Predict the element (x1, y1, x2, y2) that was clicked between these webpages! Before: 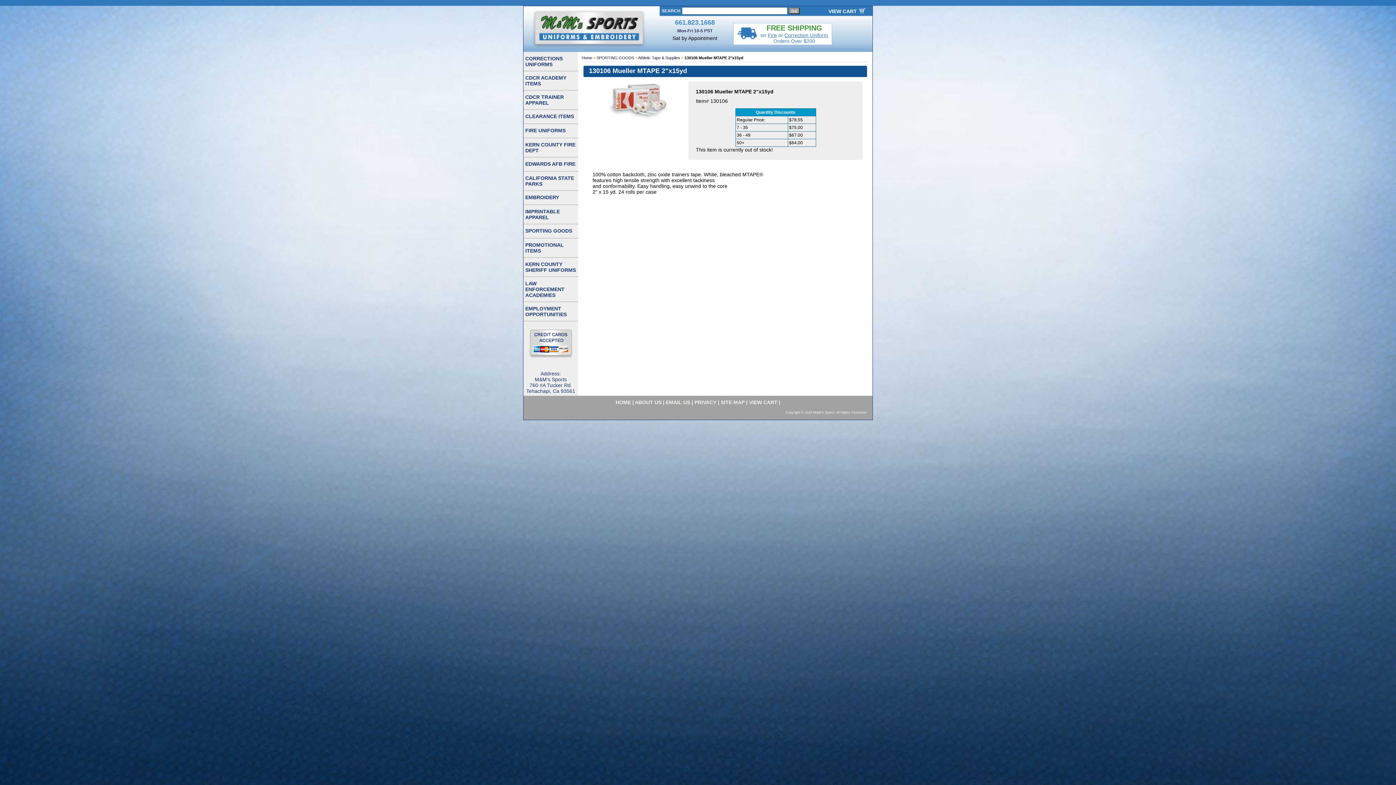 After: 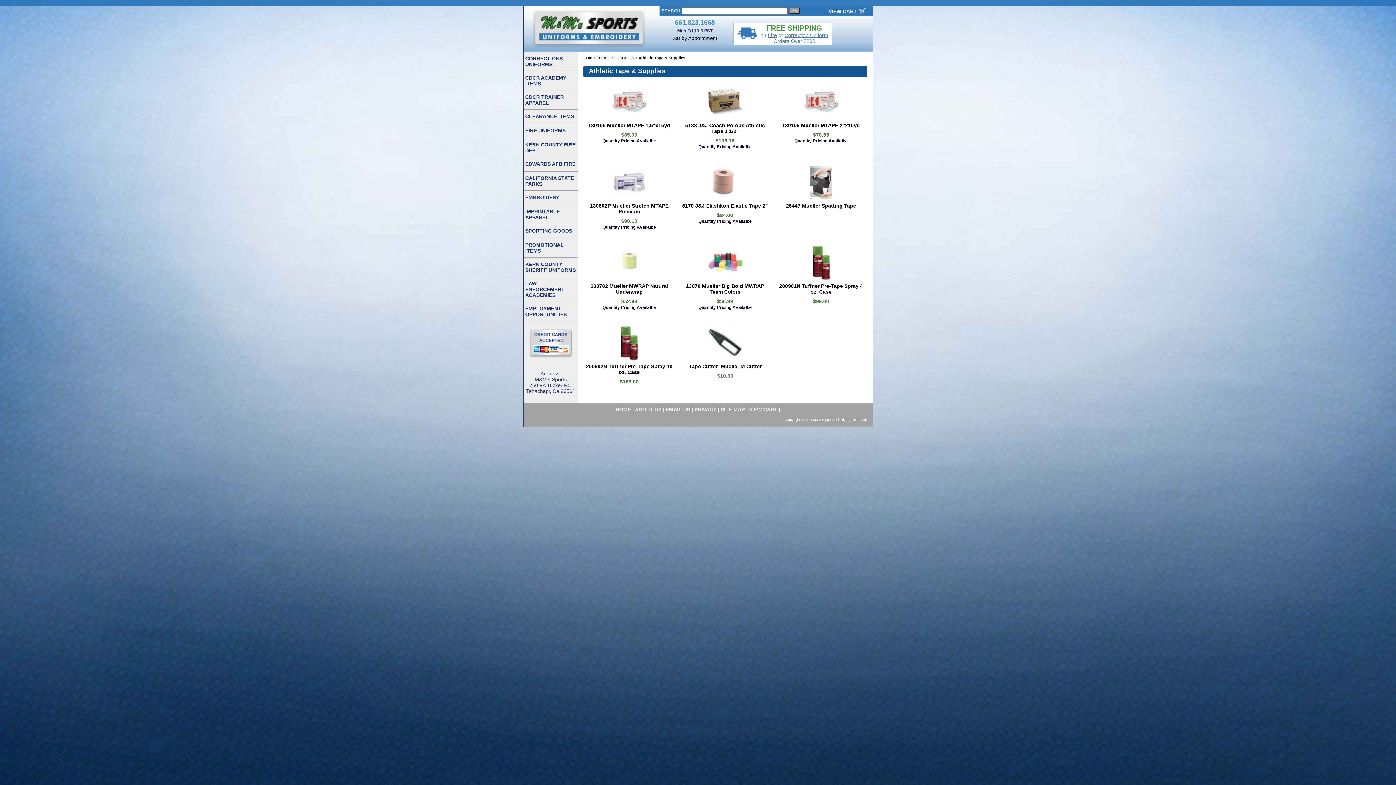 Action: bbox: (638, 55, 680, 60) label: Athletic Tape & Supplies